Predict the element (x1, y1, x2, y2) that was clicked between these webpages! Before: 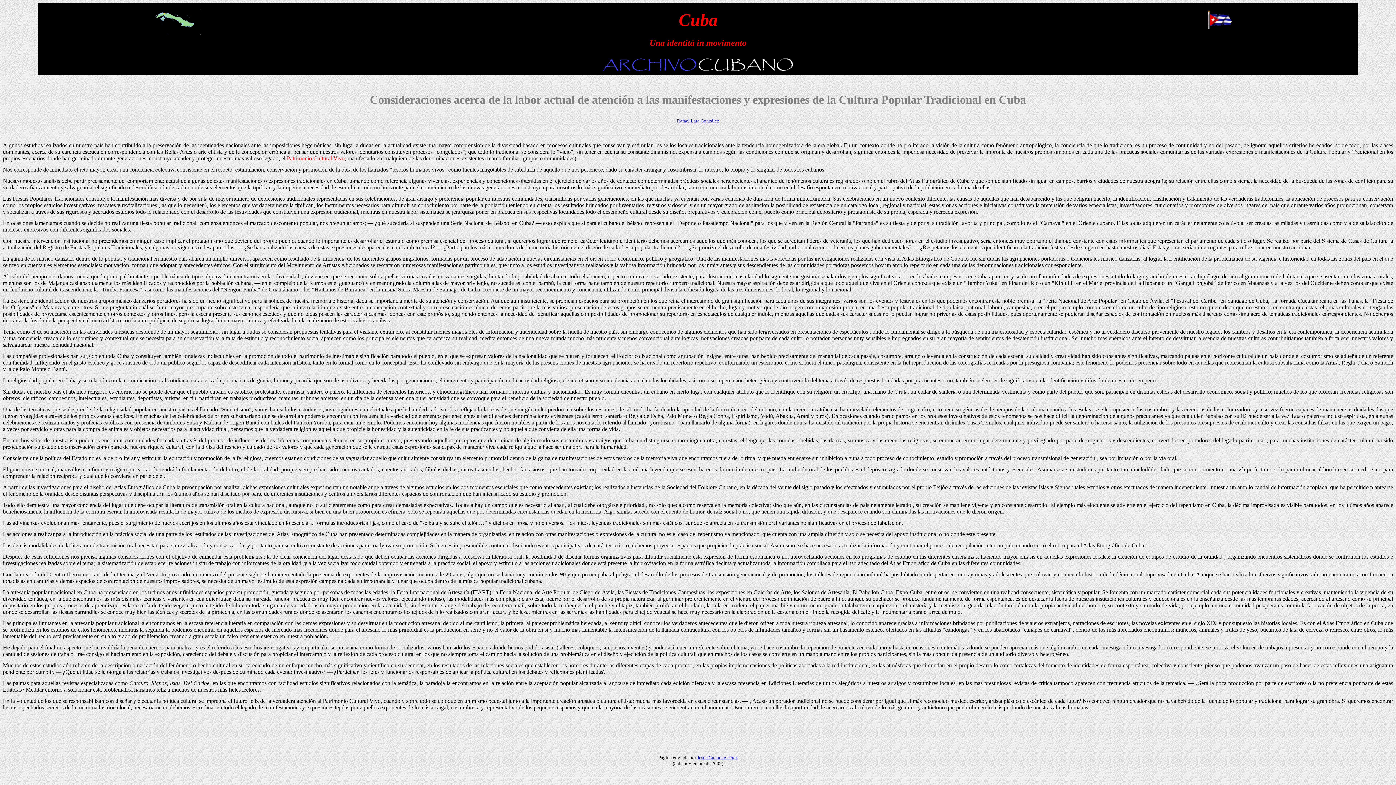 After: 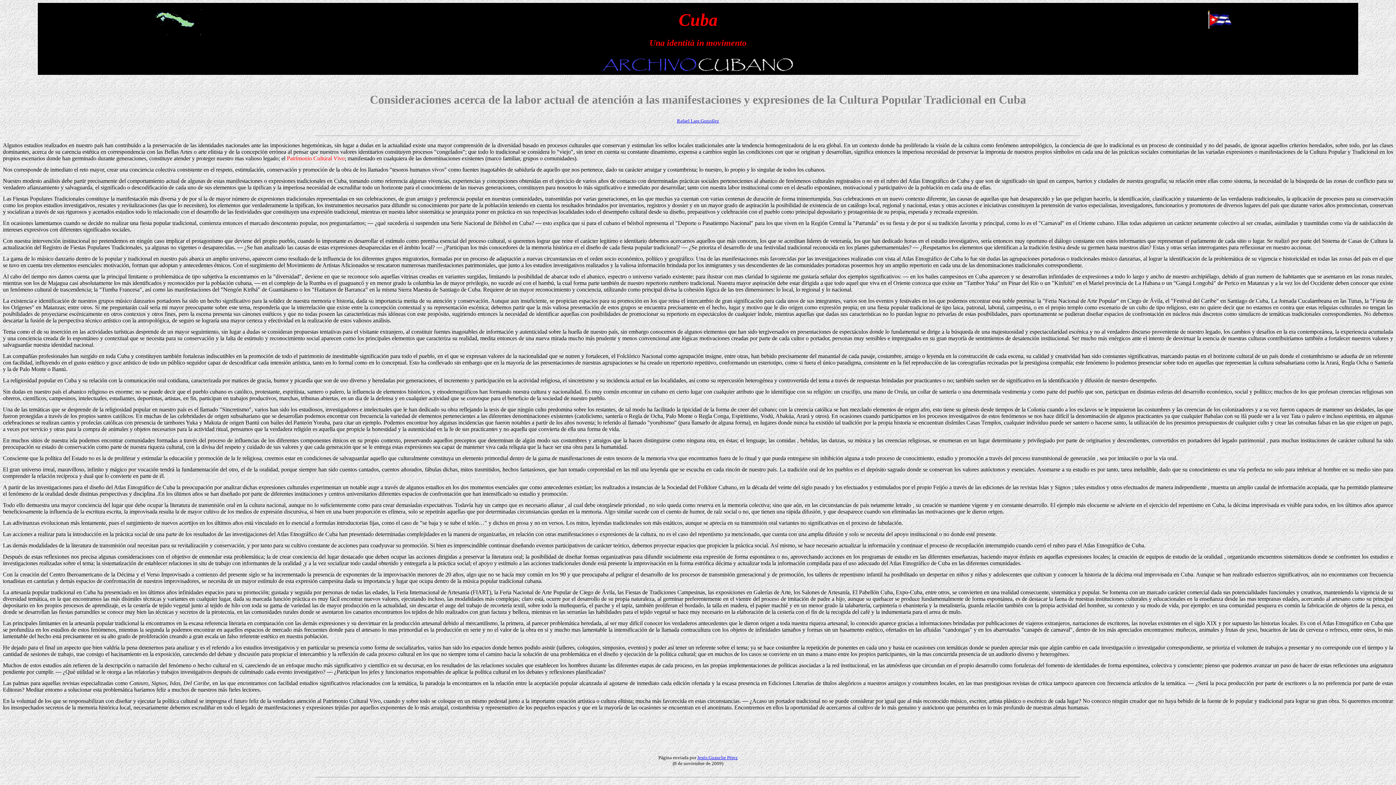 Action: bbox: (677, 118, 719, 123) label: Rafael Lara González